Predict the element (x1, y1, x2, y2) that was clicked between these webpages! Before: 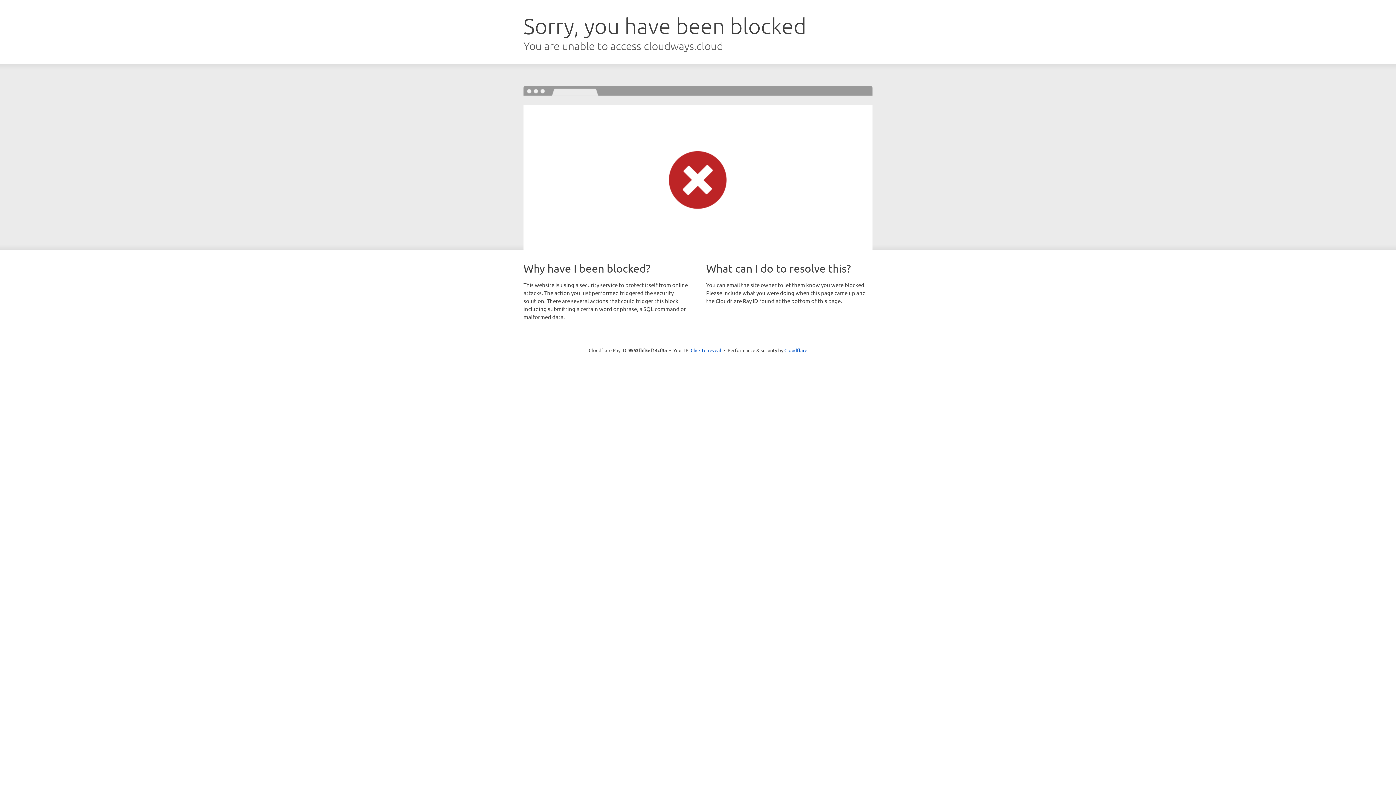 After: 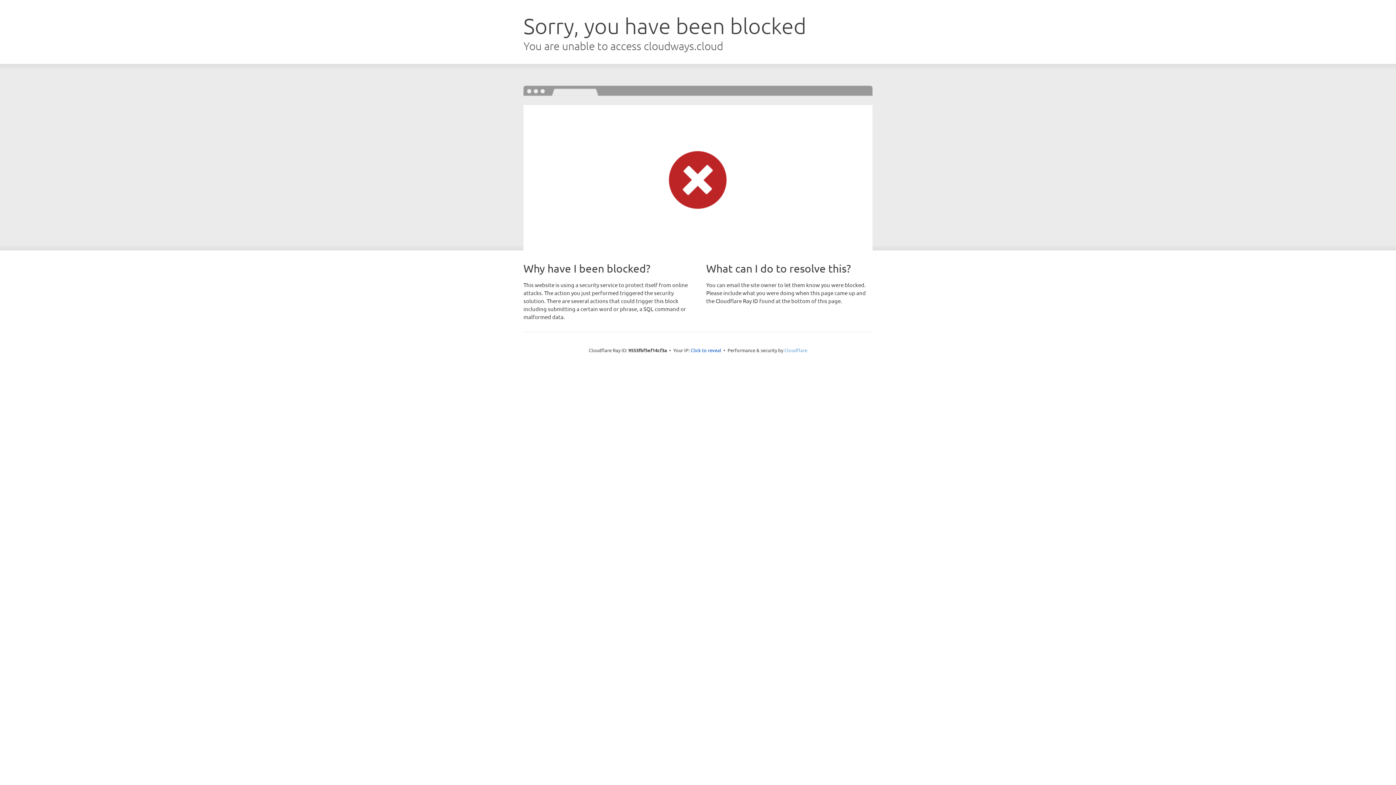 Action: bbox: (784, 347, 807, 353) label: Cloudflare